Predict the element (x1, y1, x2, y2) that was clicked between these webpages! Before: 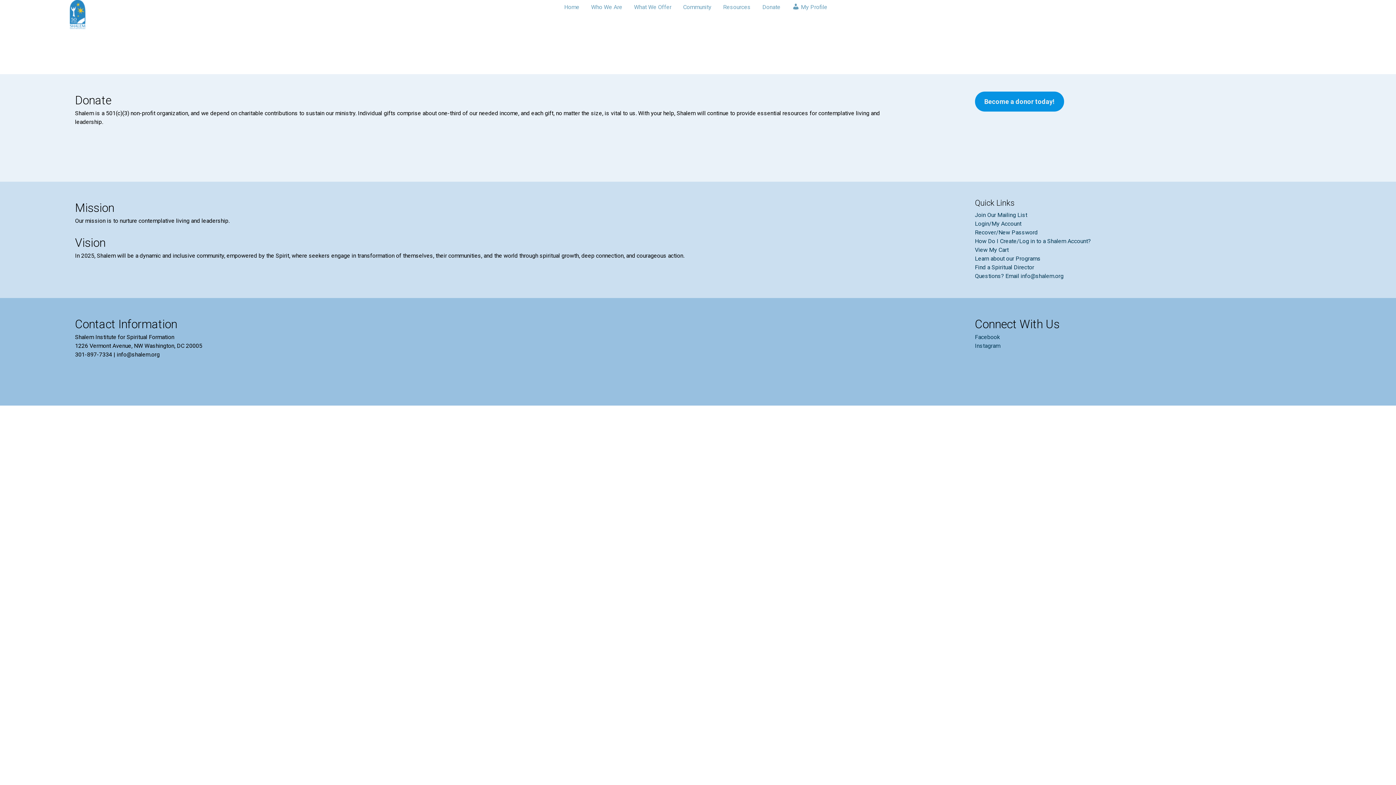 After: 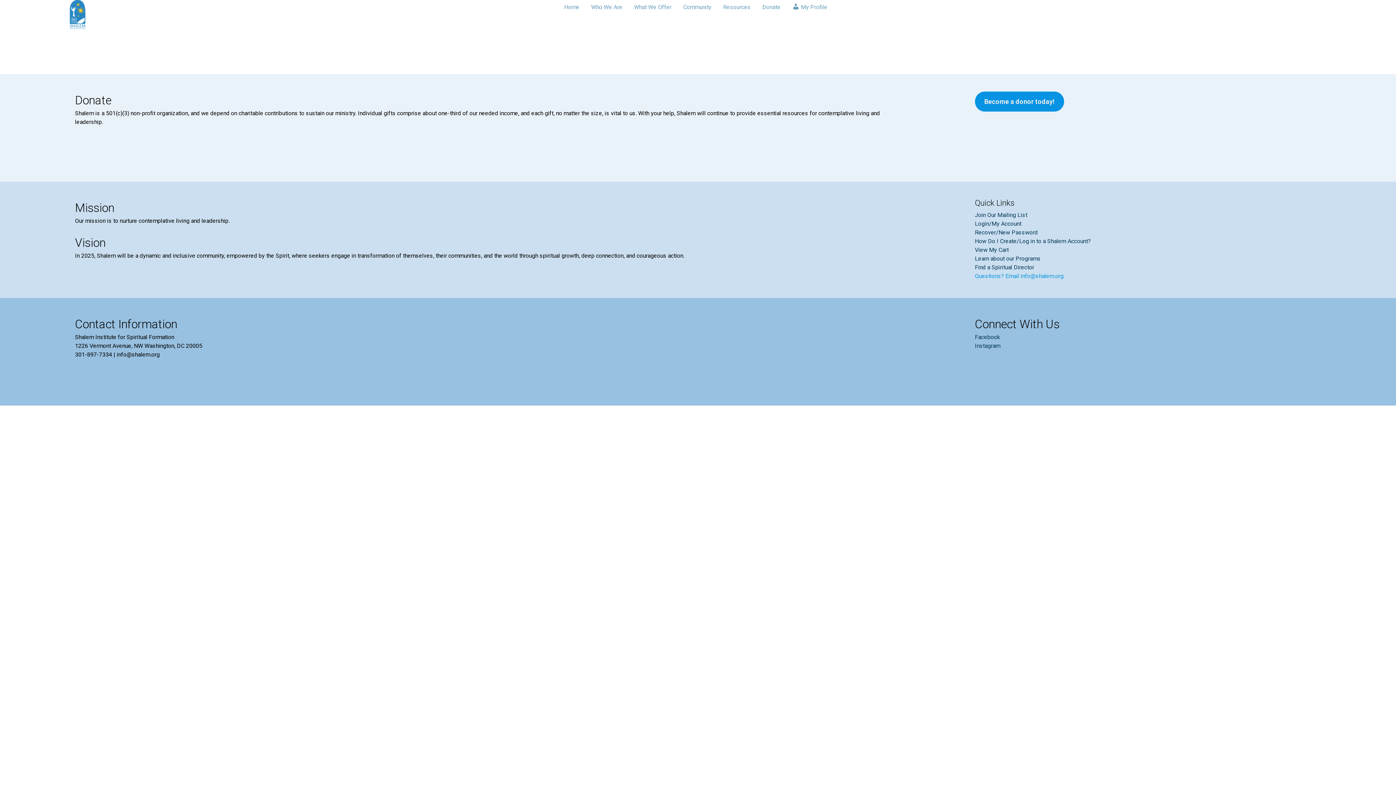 Action: label: Questions? Email info@shalem.org bbox: (975, 272, 1063, 279)